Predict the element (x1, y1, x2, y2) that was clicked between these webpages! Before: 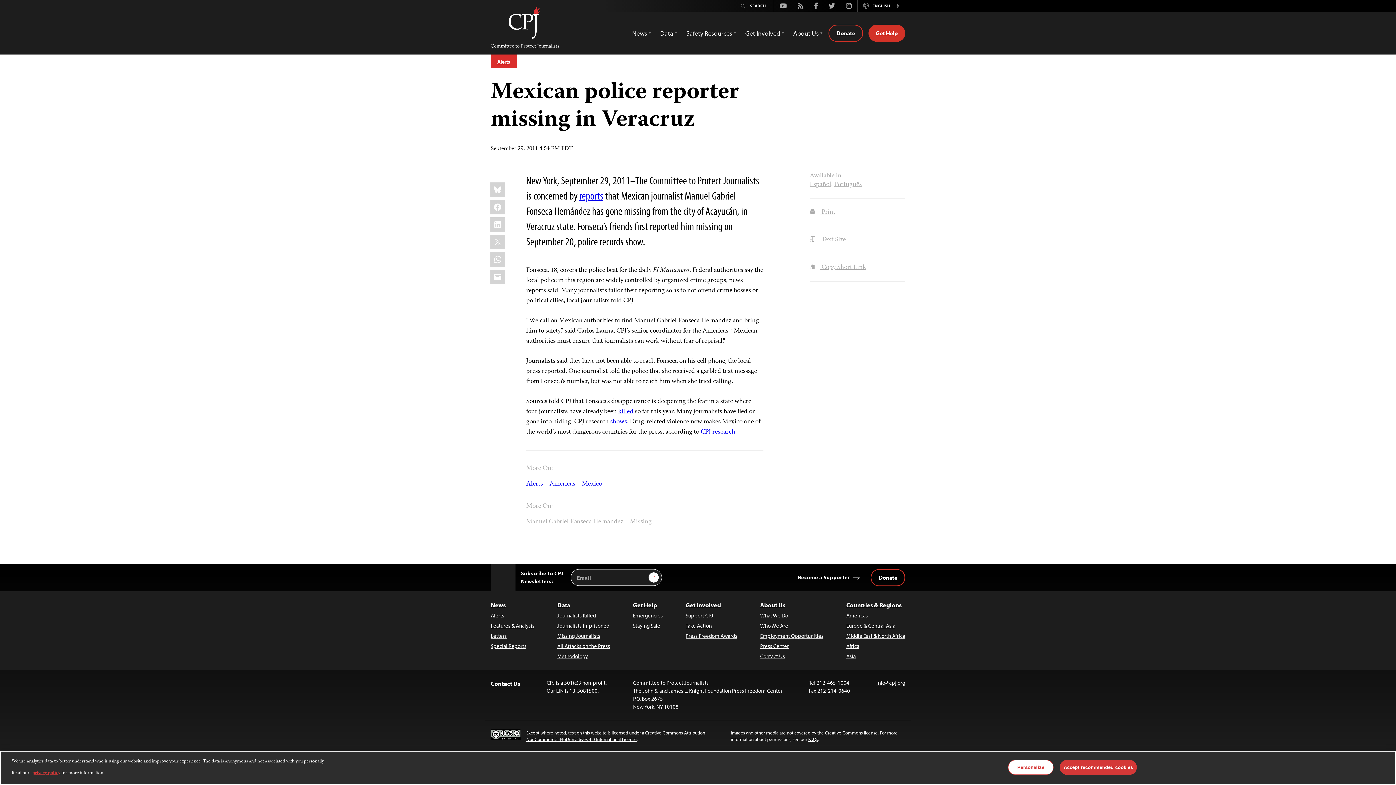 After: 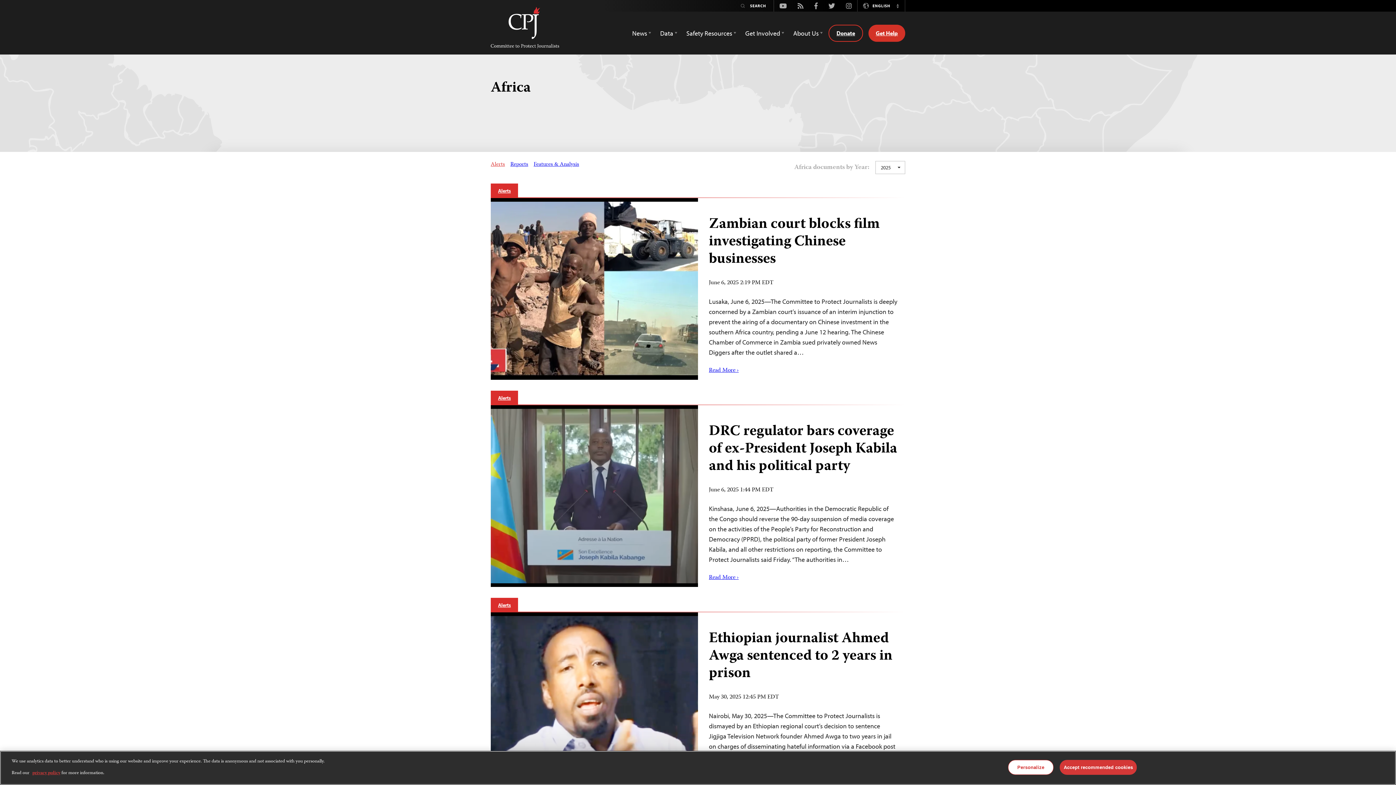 Action: bbox: (846, 642, 905, 650) label: Africa